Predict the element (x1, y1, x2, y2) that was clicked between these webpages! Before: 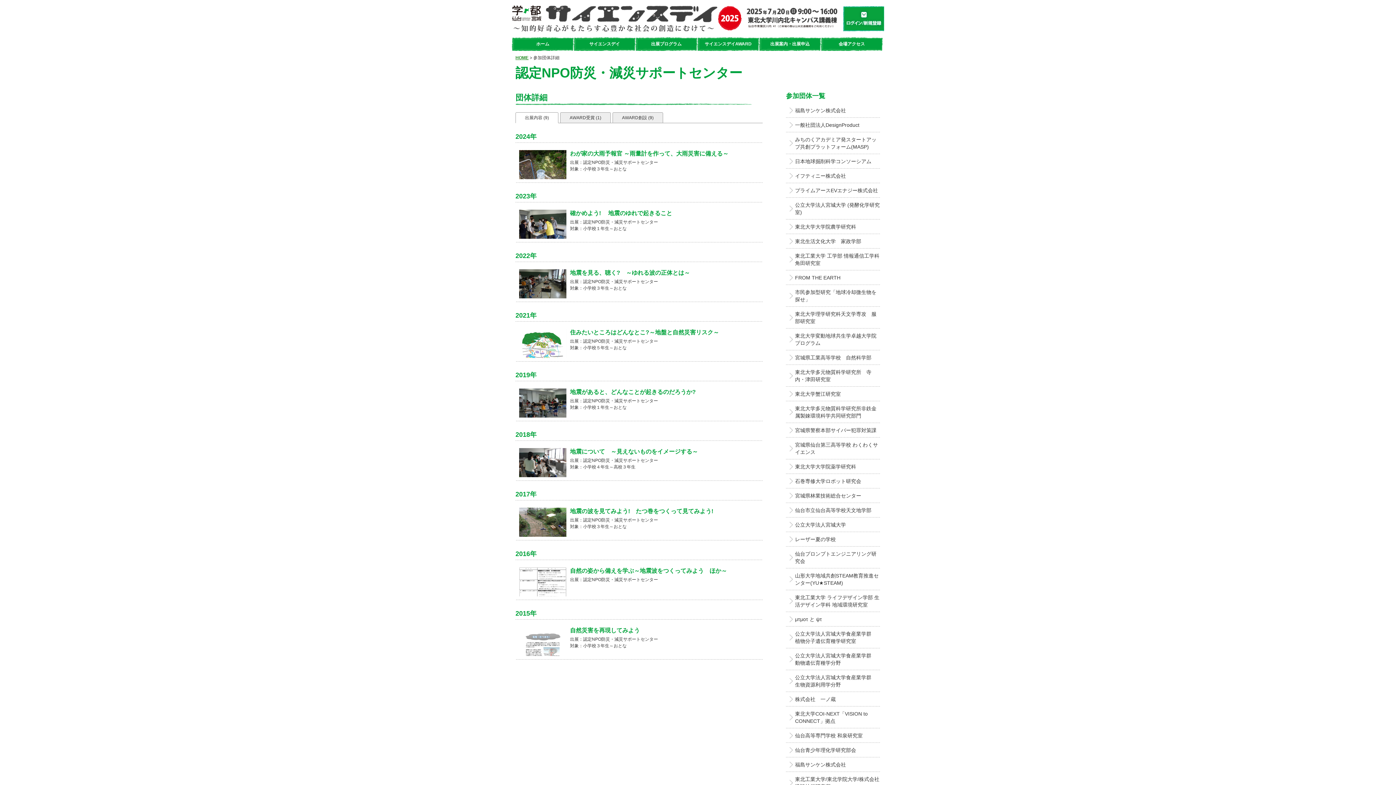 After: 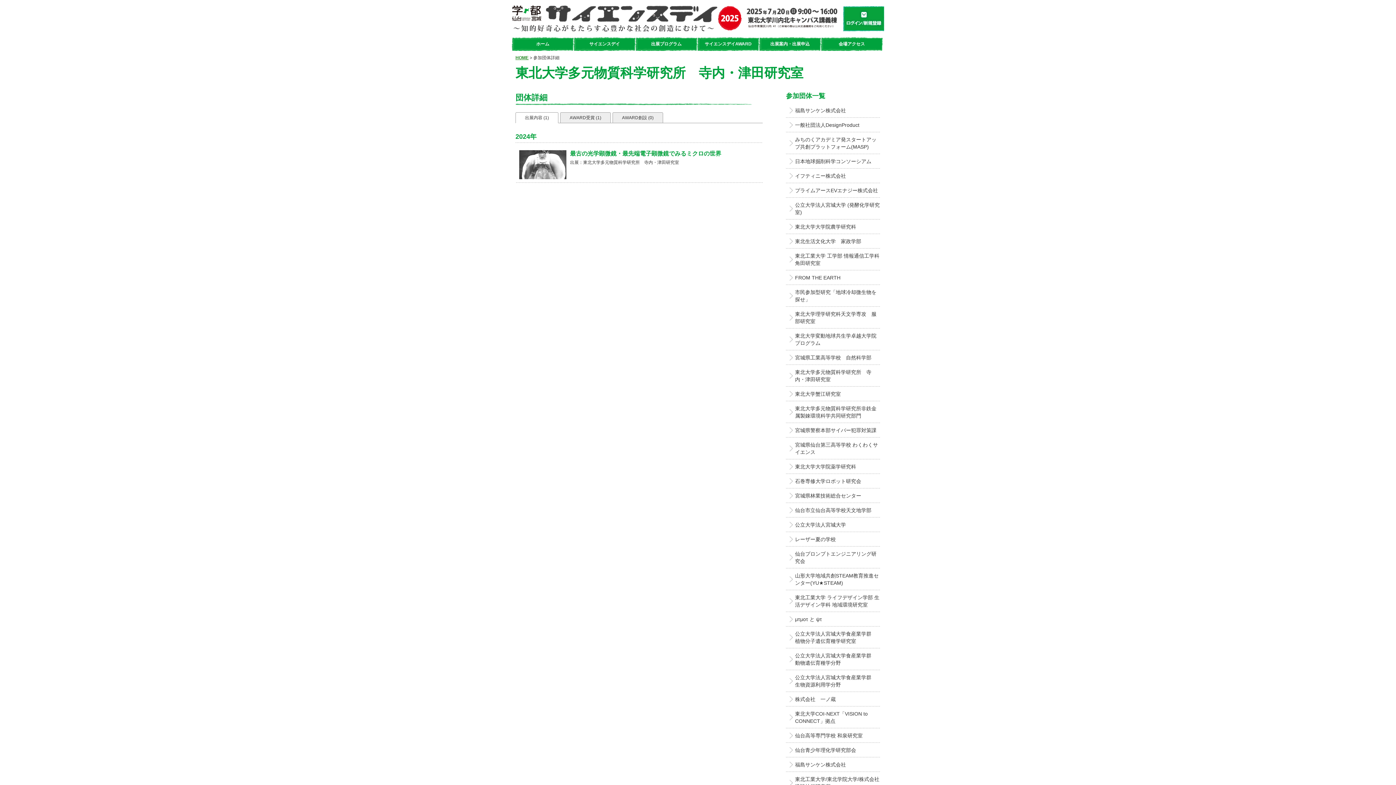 Action: label: 東北大学多元物質科学研究所　寺内・津田研究室 bbox: (786, 365, 880, 386)